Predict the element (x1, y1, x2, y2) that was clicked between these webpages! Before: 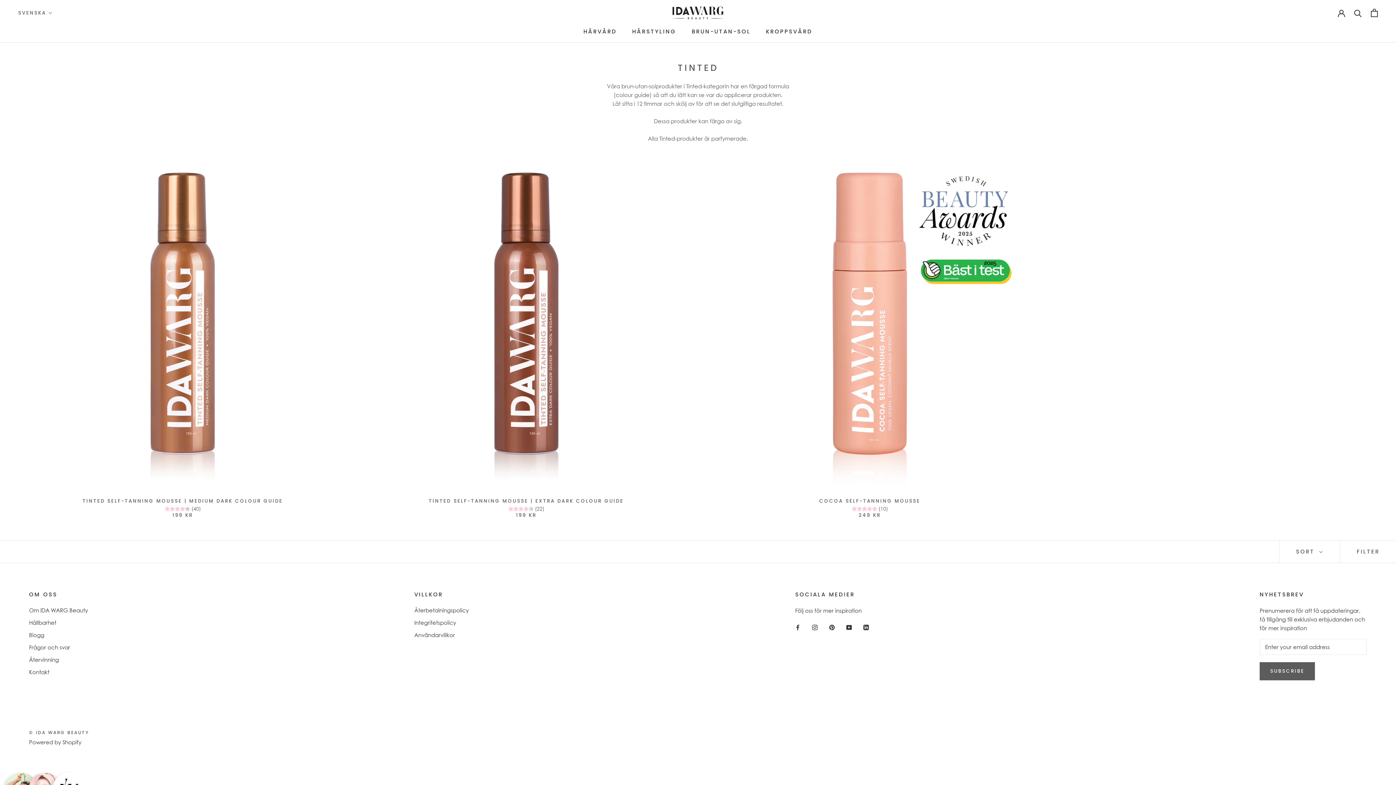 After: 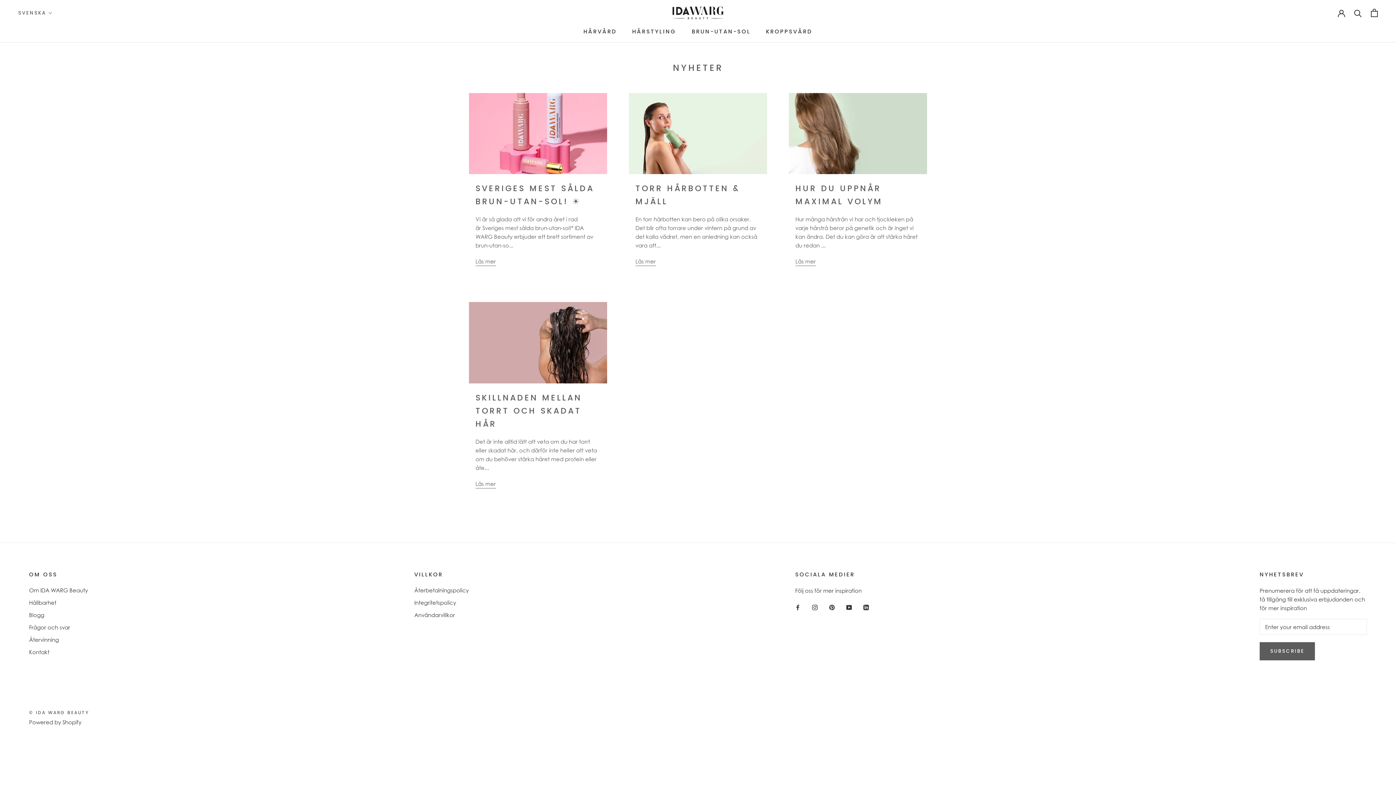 Action: label: Blogg bbox: (29, 631, 88, 639)